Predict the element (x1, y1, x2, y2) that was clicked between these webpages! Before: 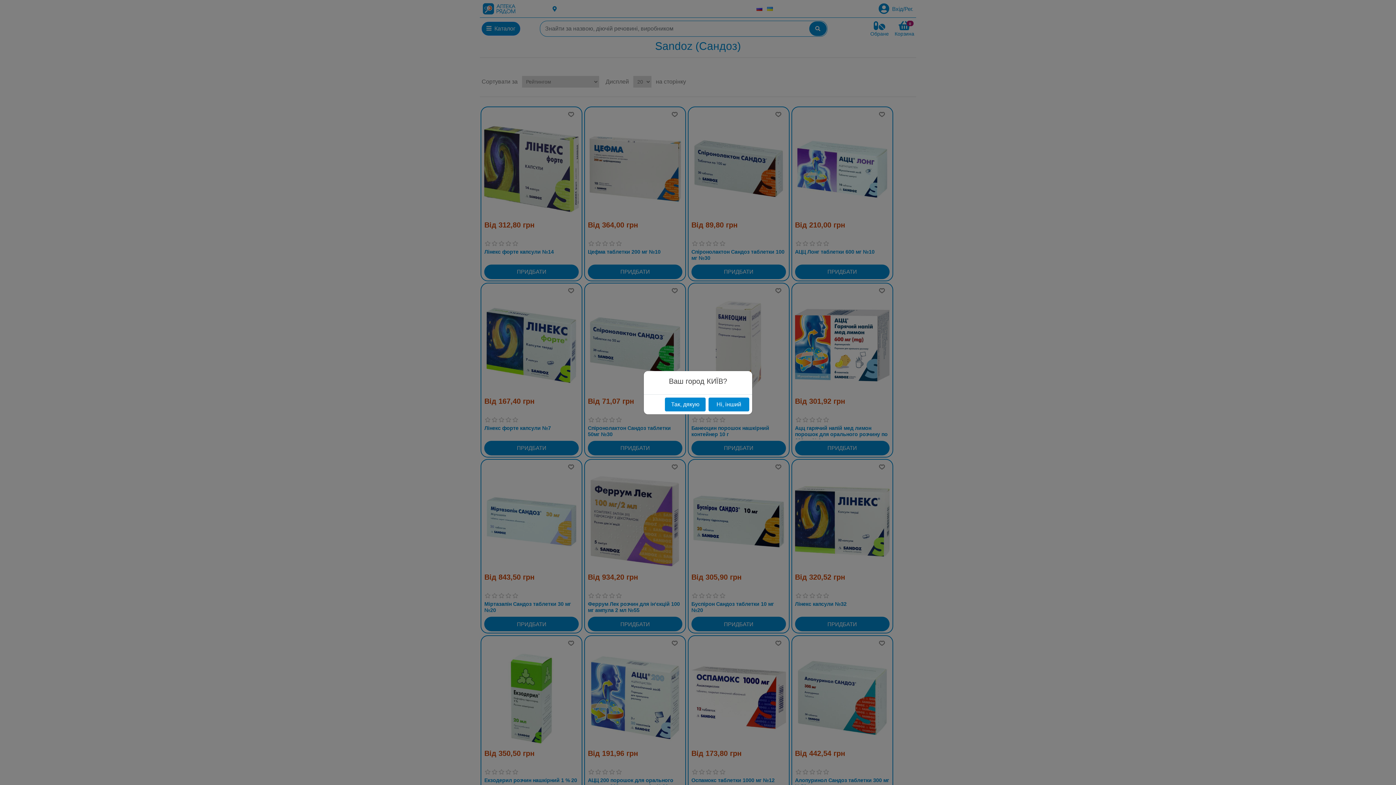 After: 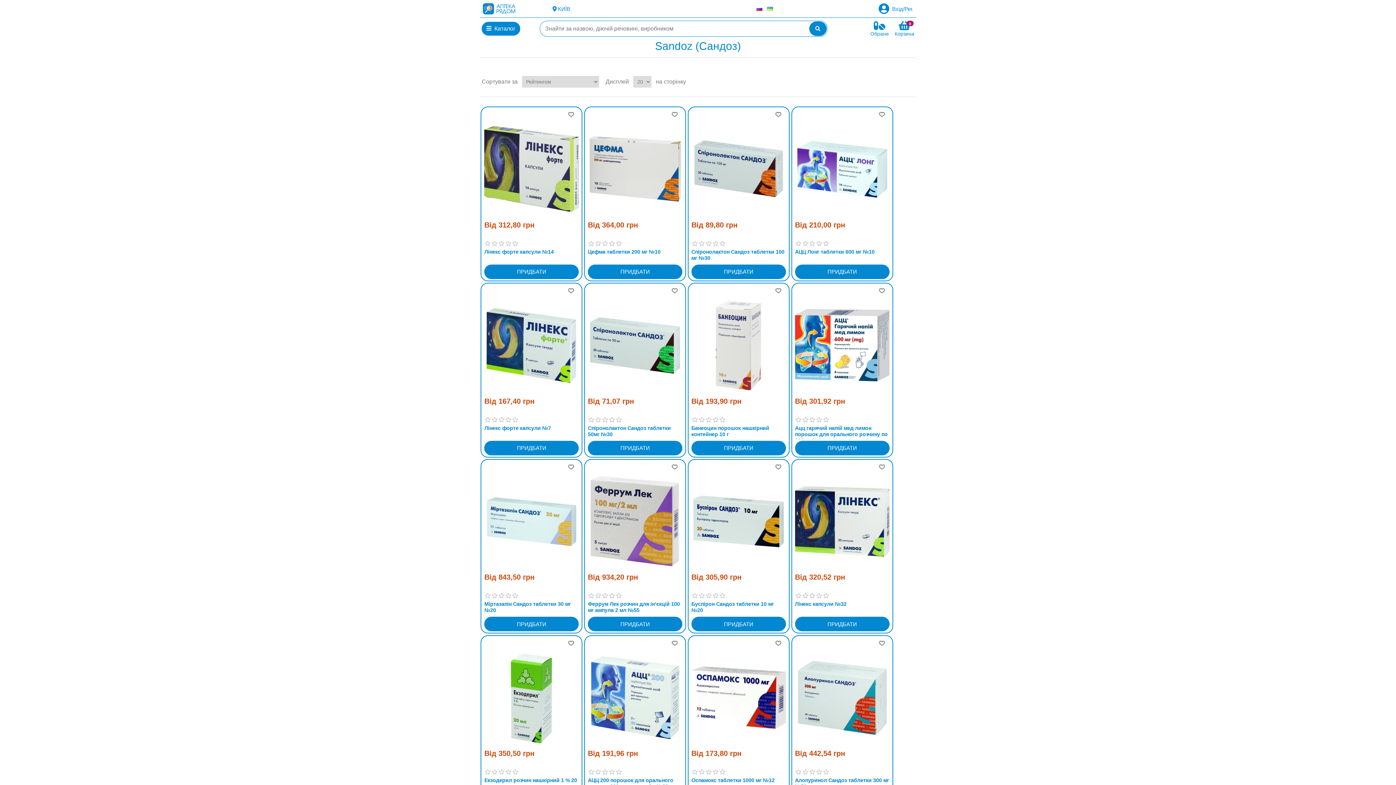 Action: label: Так, дякую bbox: (665, 397, 705, 411)